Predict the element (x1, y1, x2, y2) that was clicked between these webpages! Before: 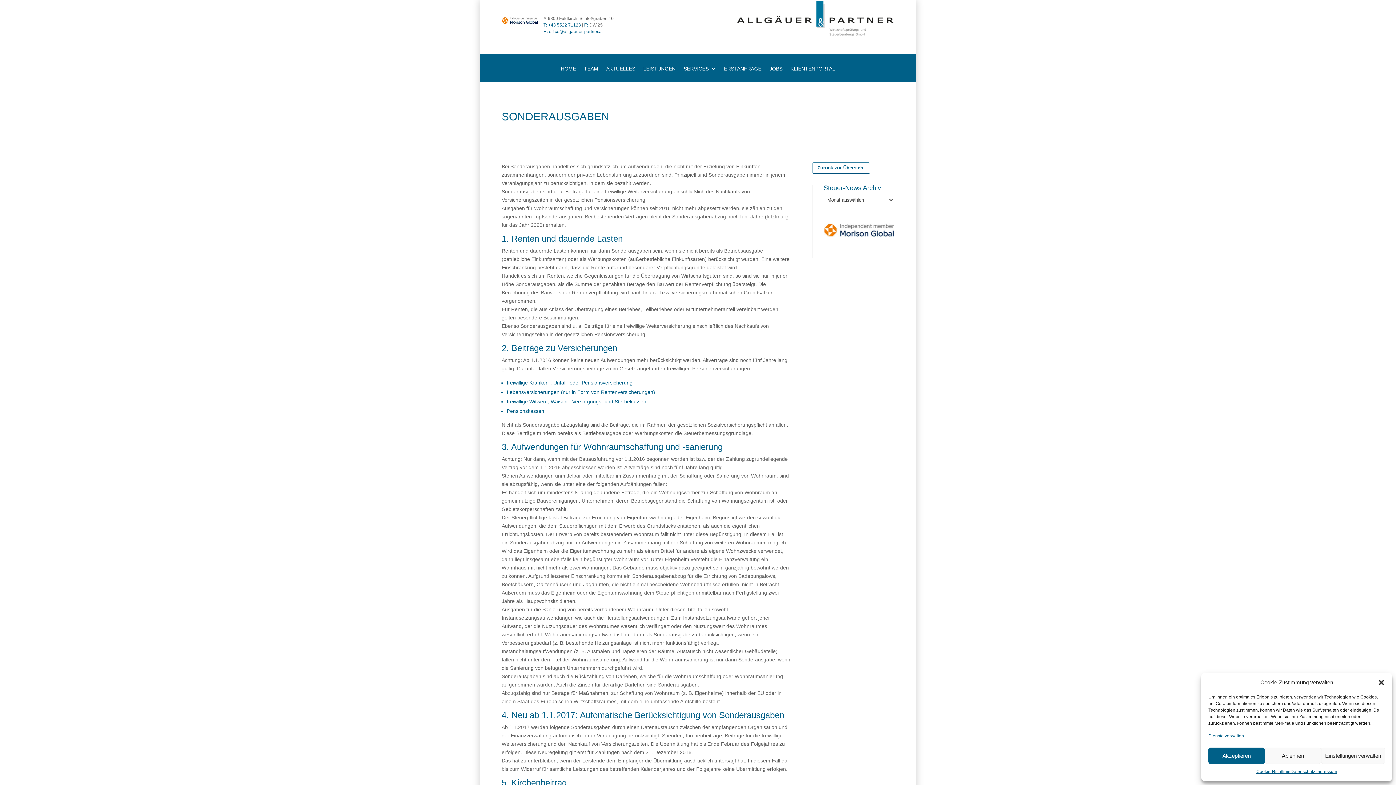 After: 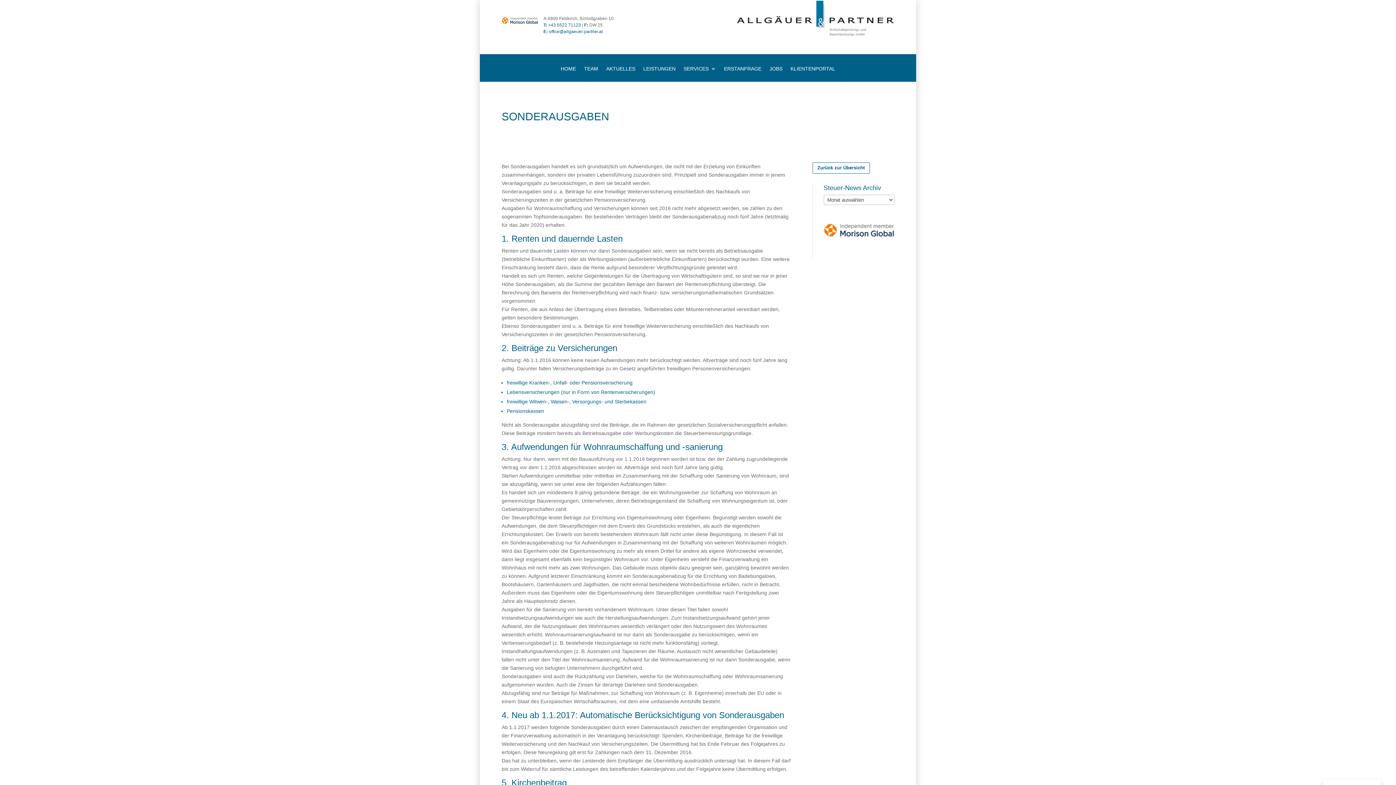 Action: label: Akzeptieren bbox: (1208, 748, 1265, 764)